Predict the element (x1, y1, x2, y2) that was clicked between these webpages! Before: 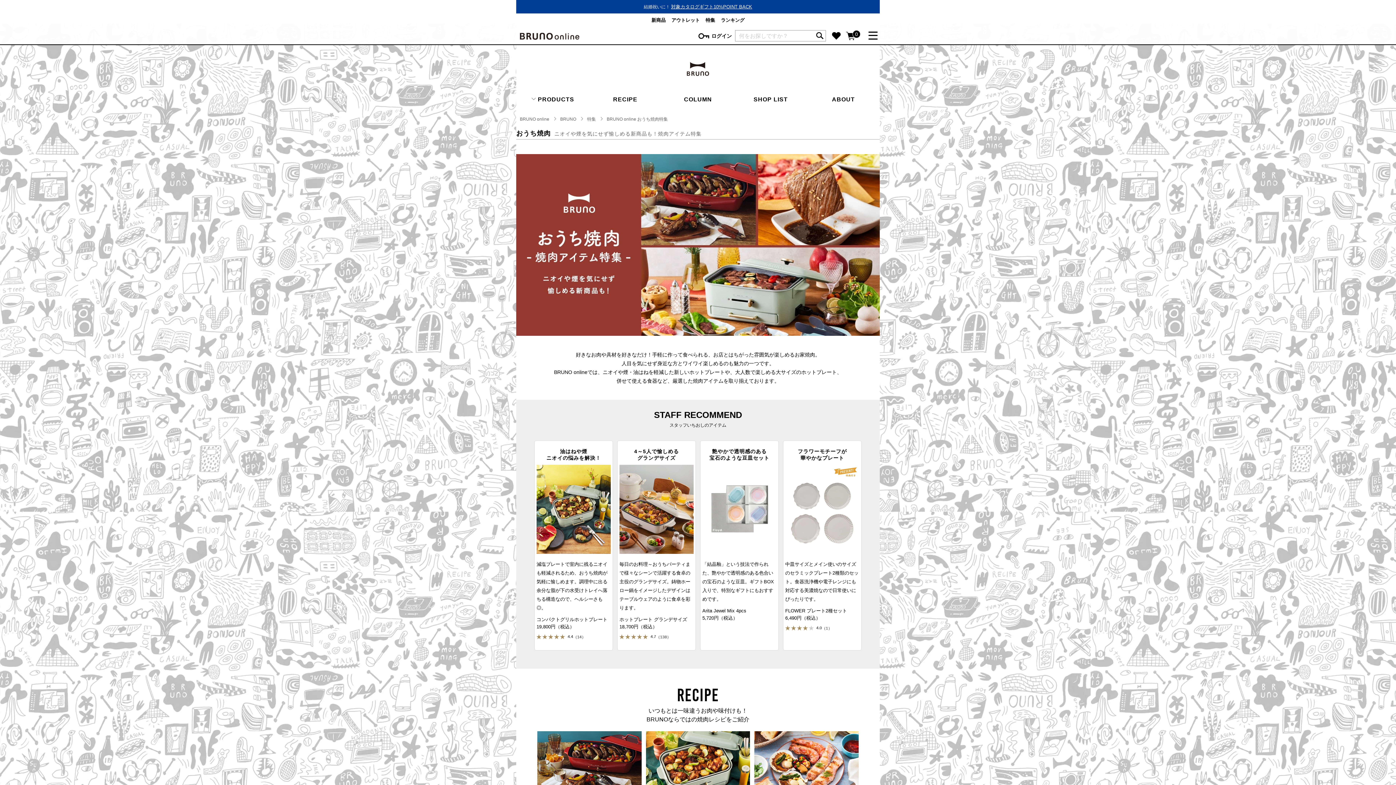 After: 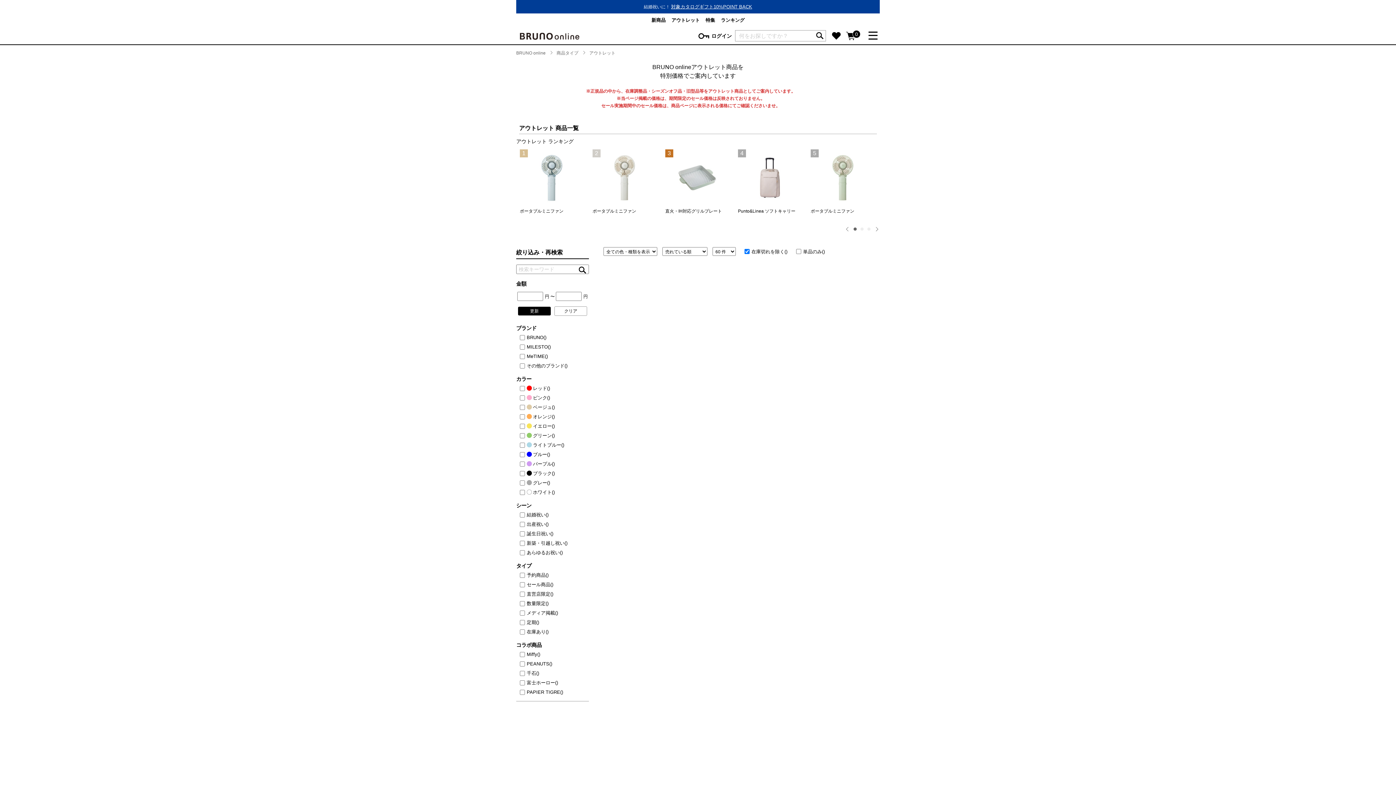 Action: bbox: (671, 17, 700, 22) label: アウトレット